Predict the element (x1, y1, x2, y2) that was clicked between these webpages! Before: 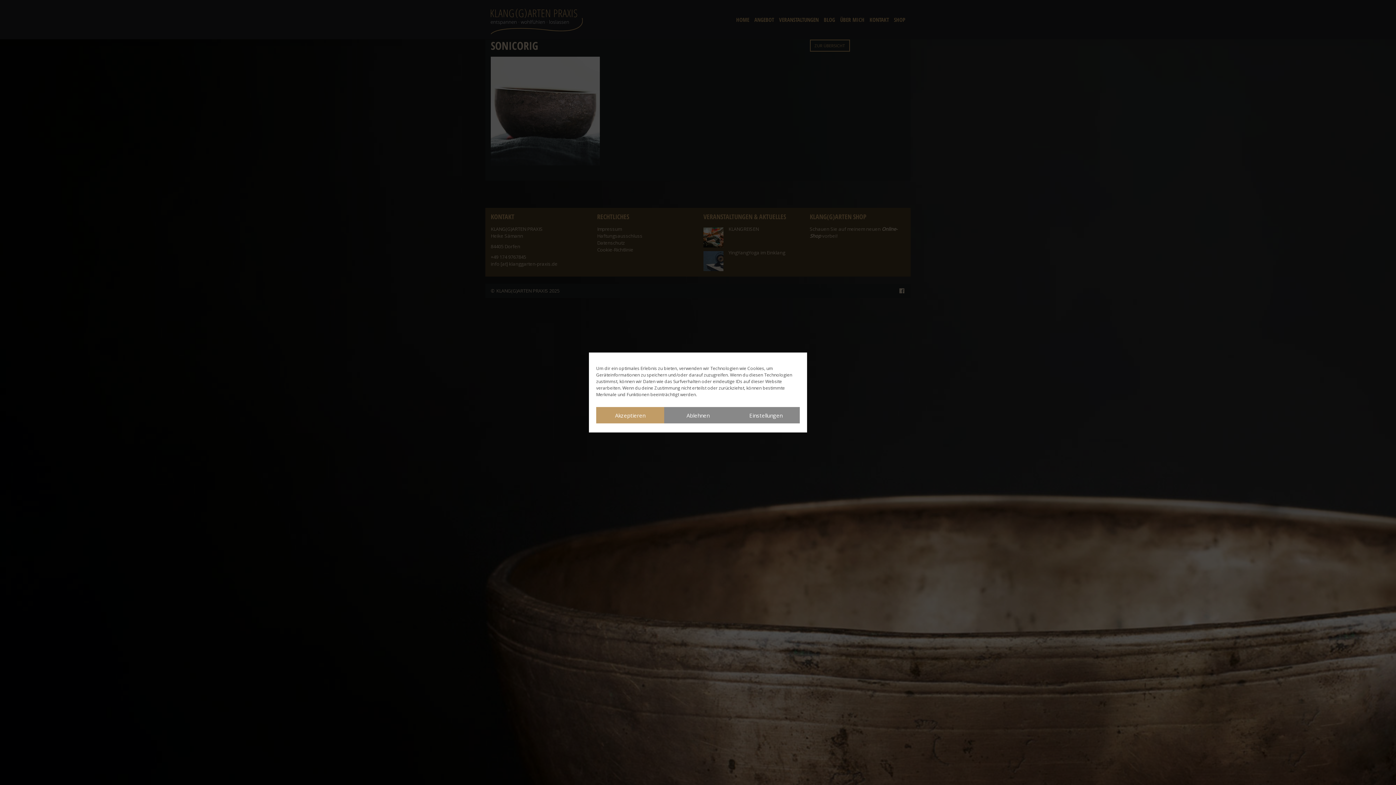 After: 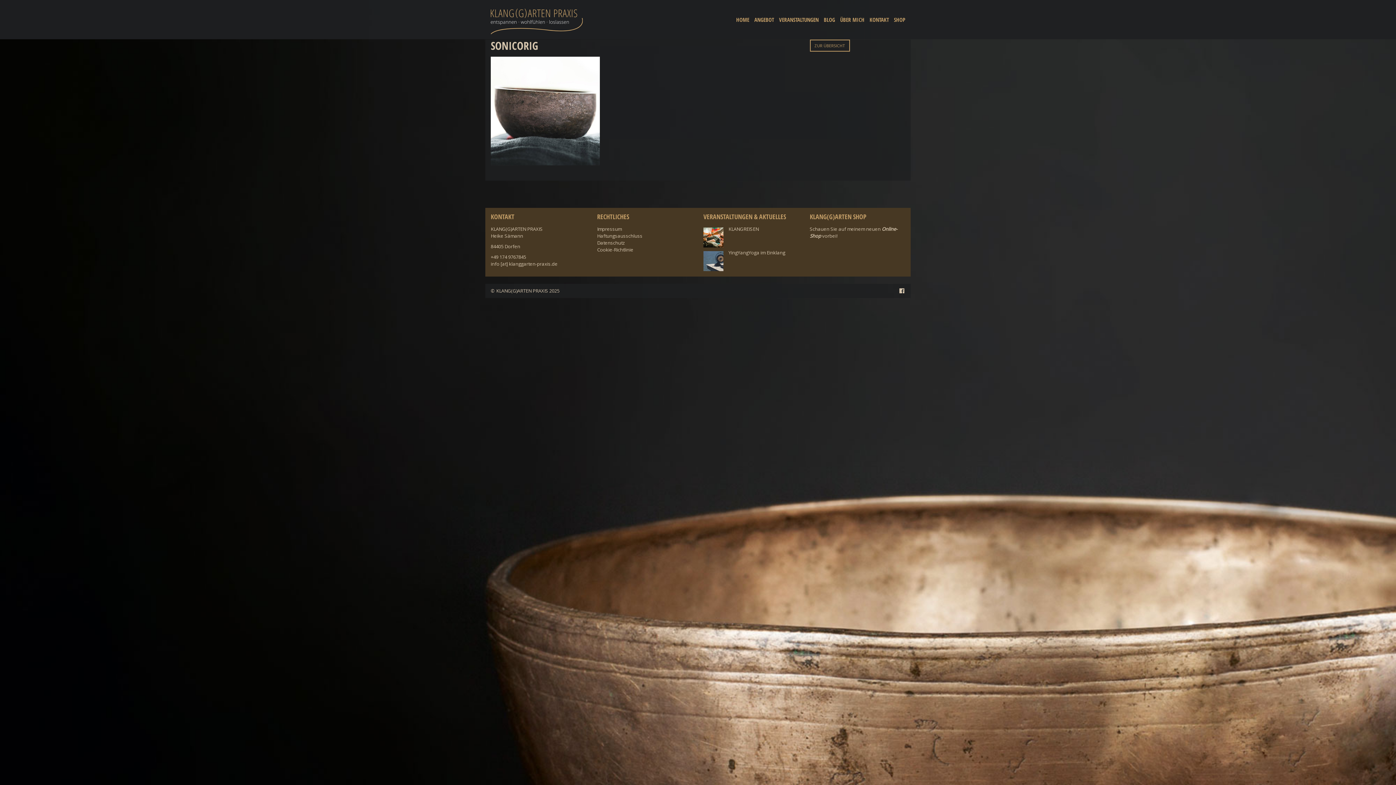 Action: label: Akzeptieren bbox: (596, 407, 664, 423)